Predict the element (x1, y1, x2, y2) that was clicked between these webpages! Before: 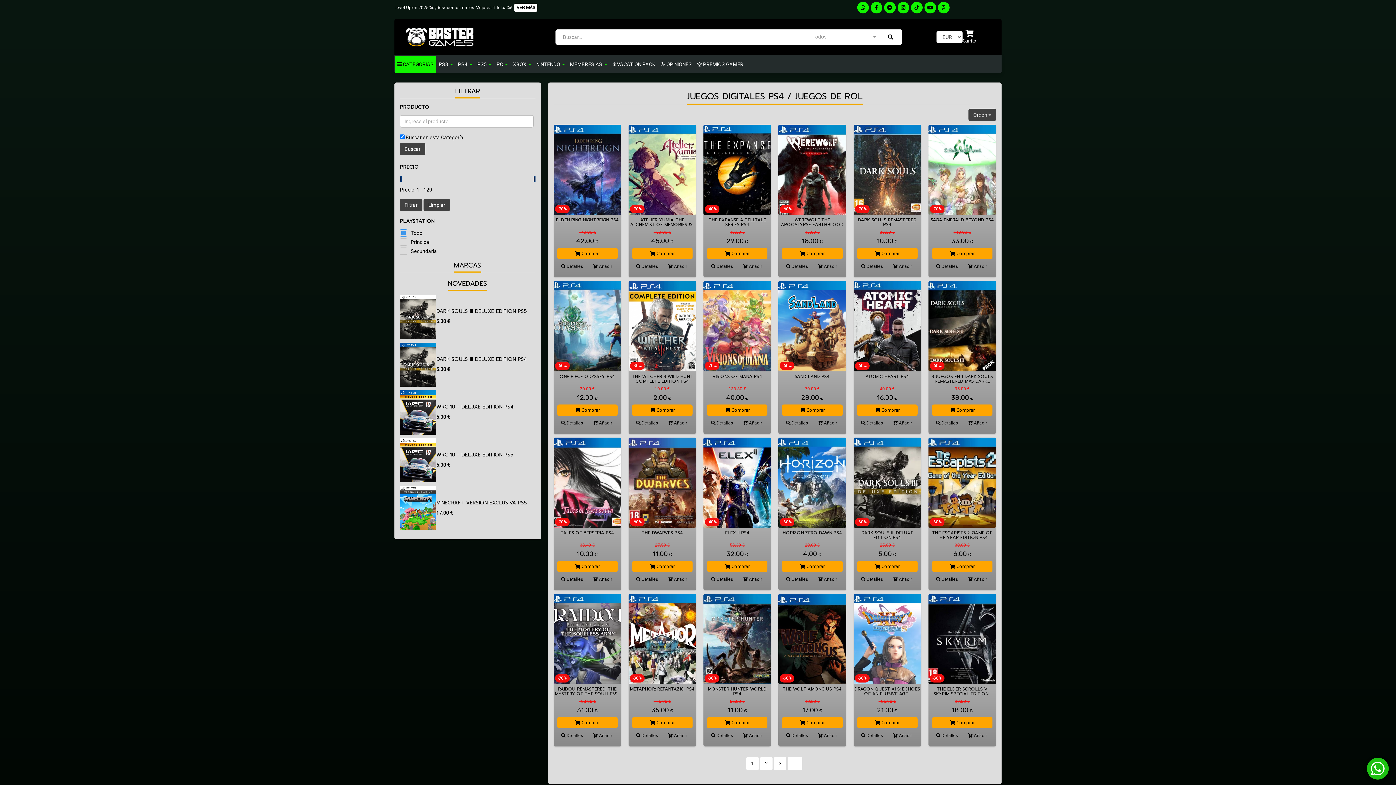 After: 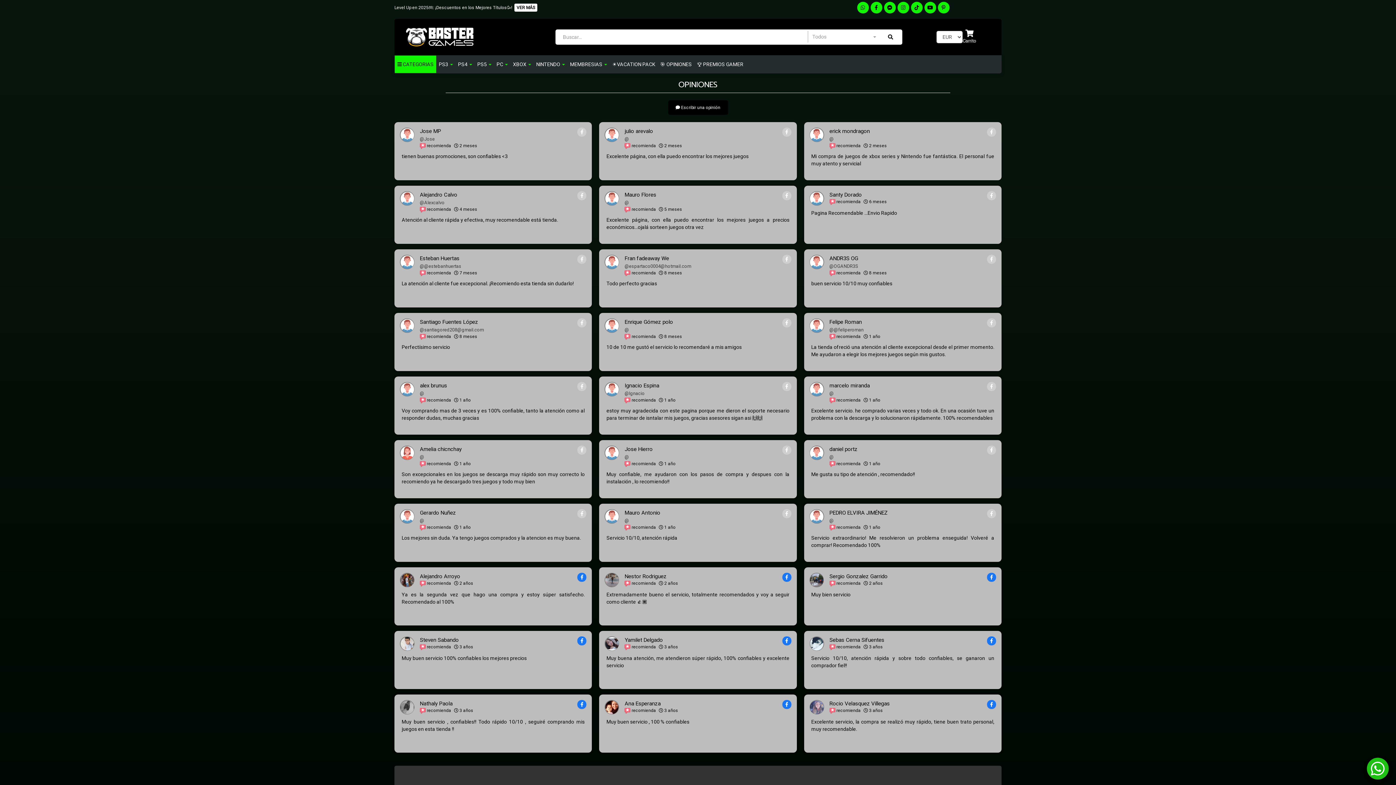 Action: label: 🎯 OPINIONES bbox: (657, 55, 694, 73)